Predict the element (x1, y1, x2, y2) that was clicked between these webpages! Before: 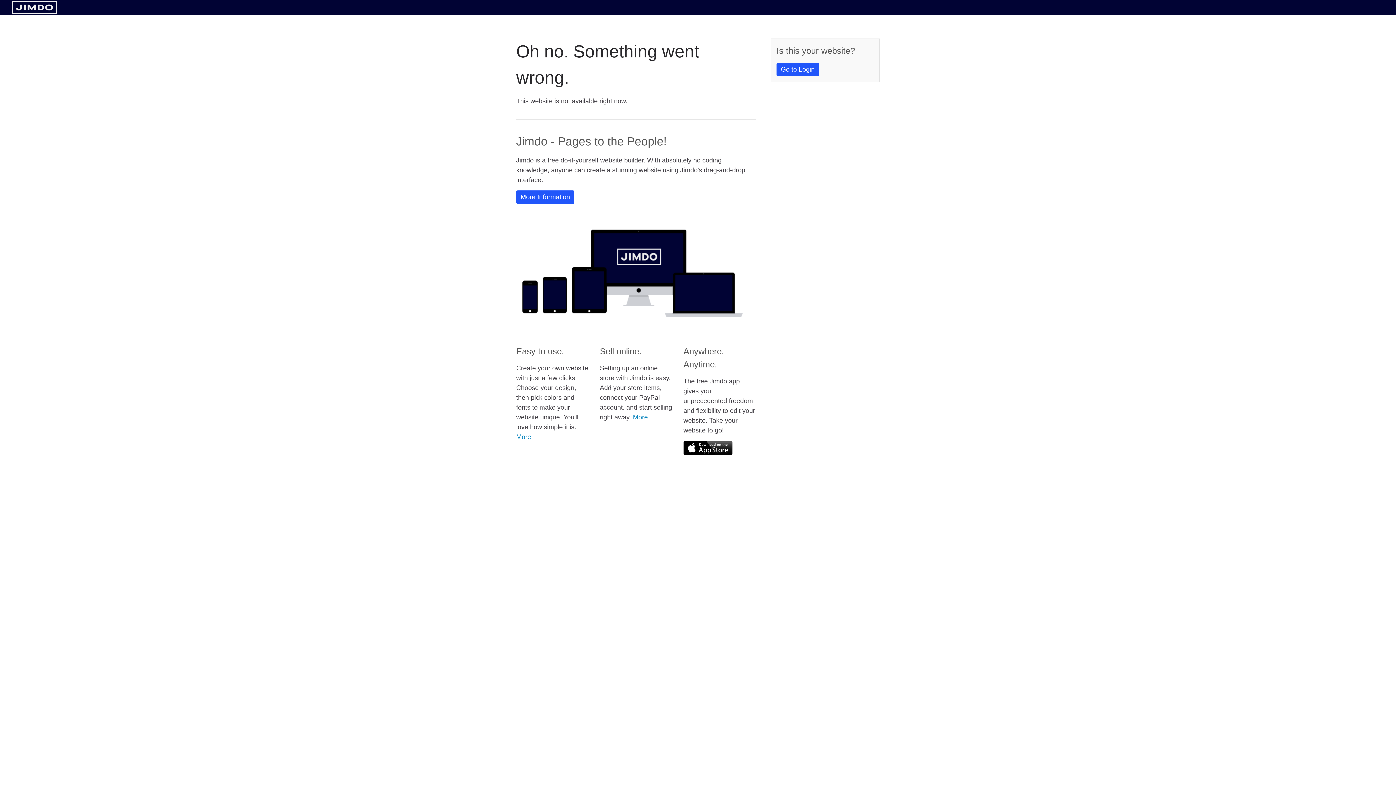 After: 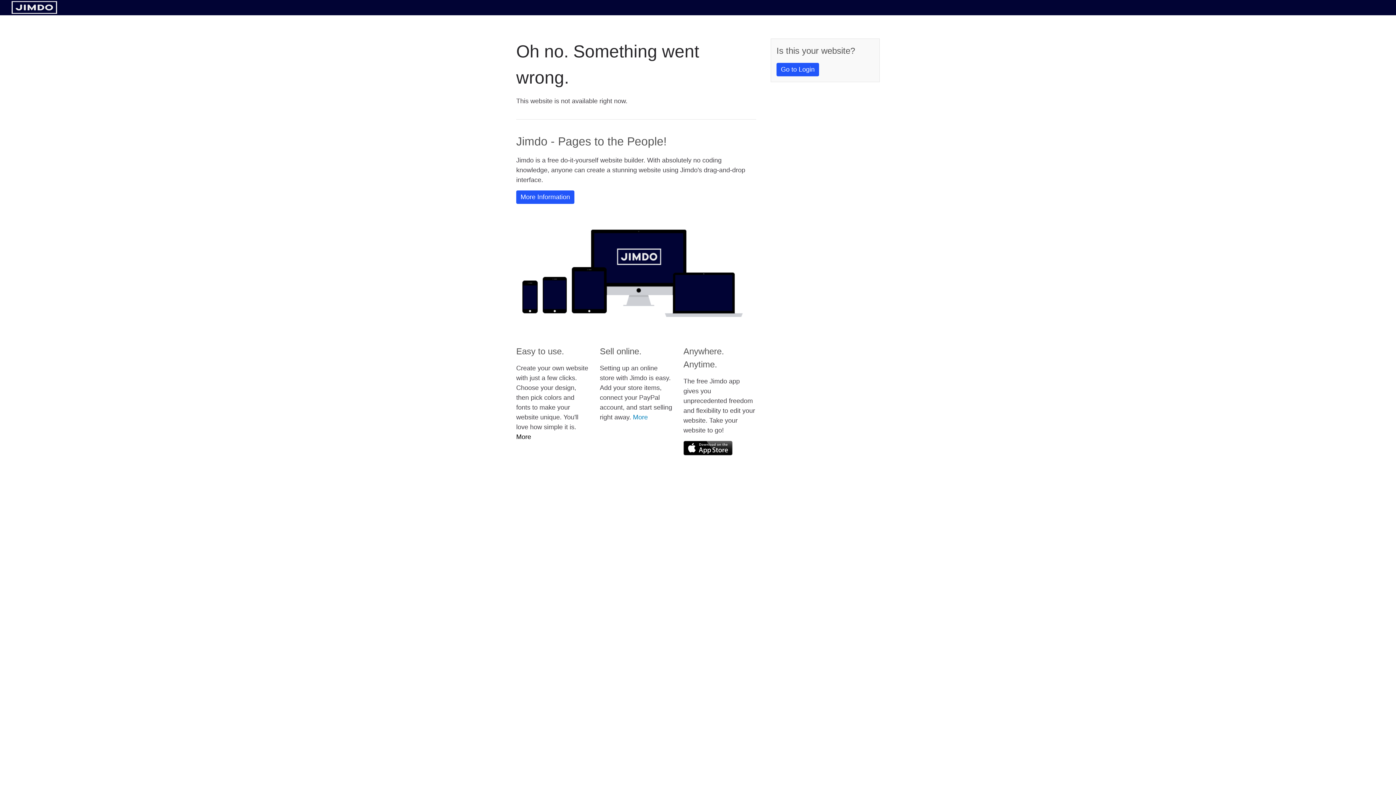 Action: label: More bbox: (516, 433, 531, 440)